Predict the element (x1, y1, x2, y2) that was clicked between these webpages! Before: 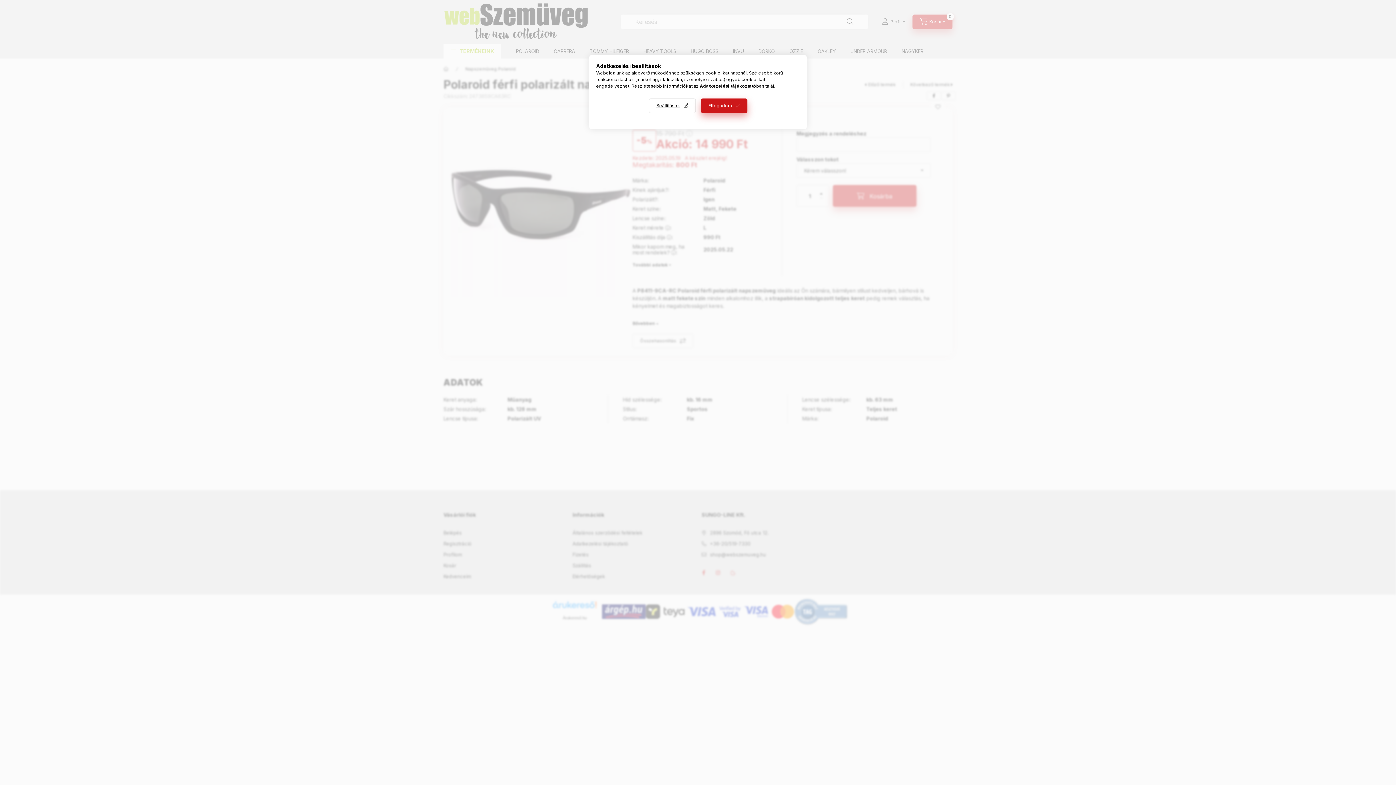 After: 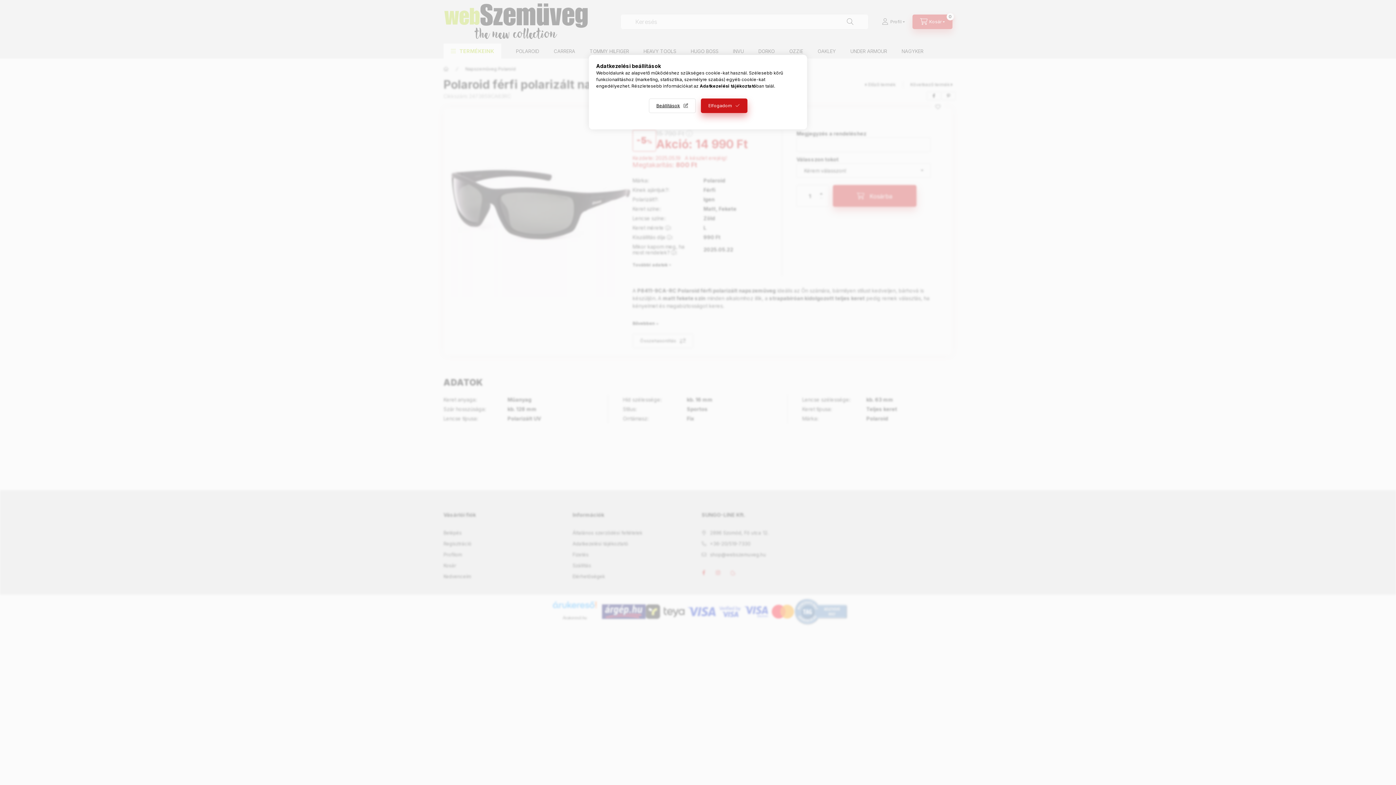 Action: bbox: (700, 83, 756, 88) label: Adatkezelési tájékoztató